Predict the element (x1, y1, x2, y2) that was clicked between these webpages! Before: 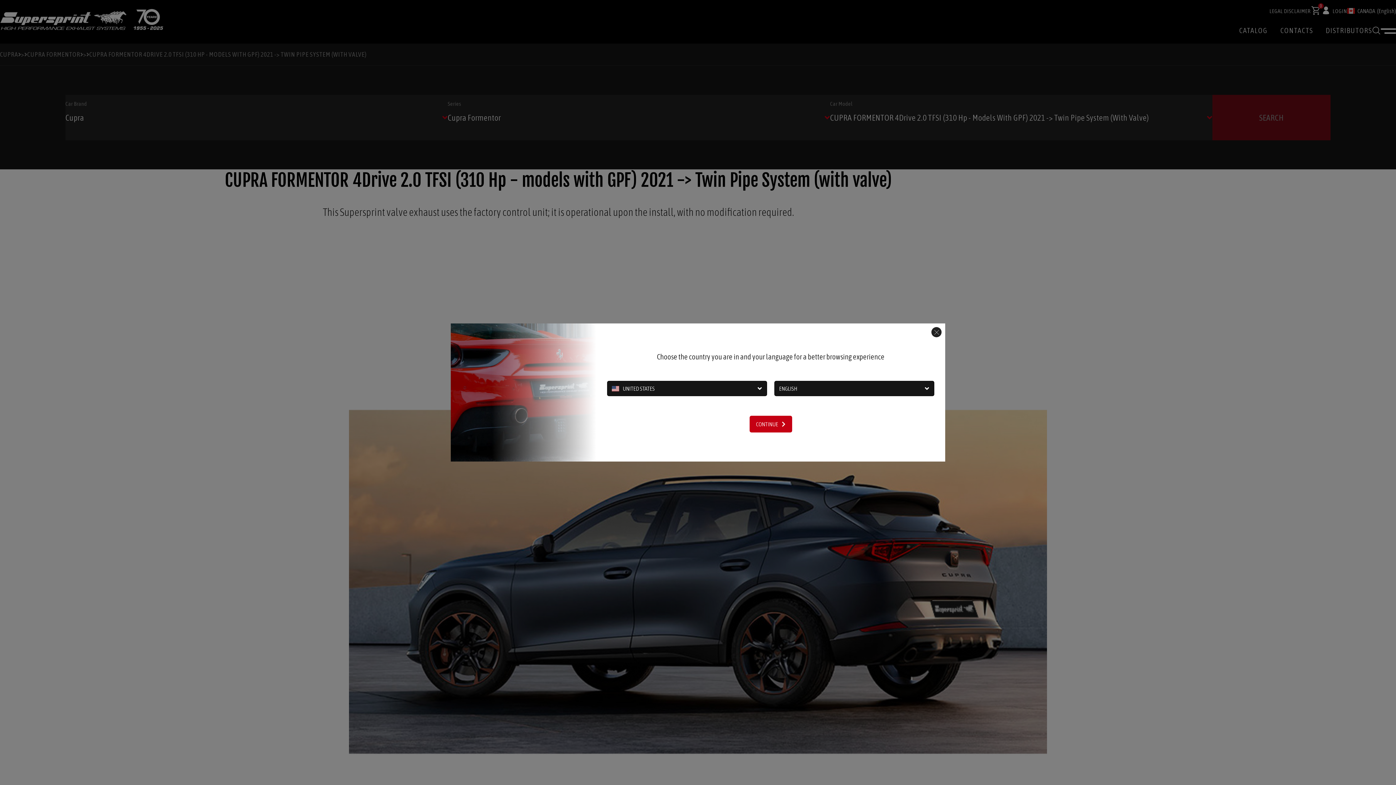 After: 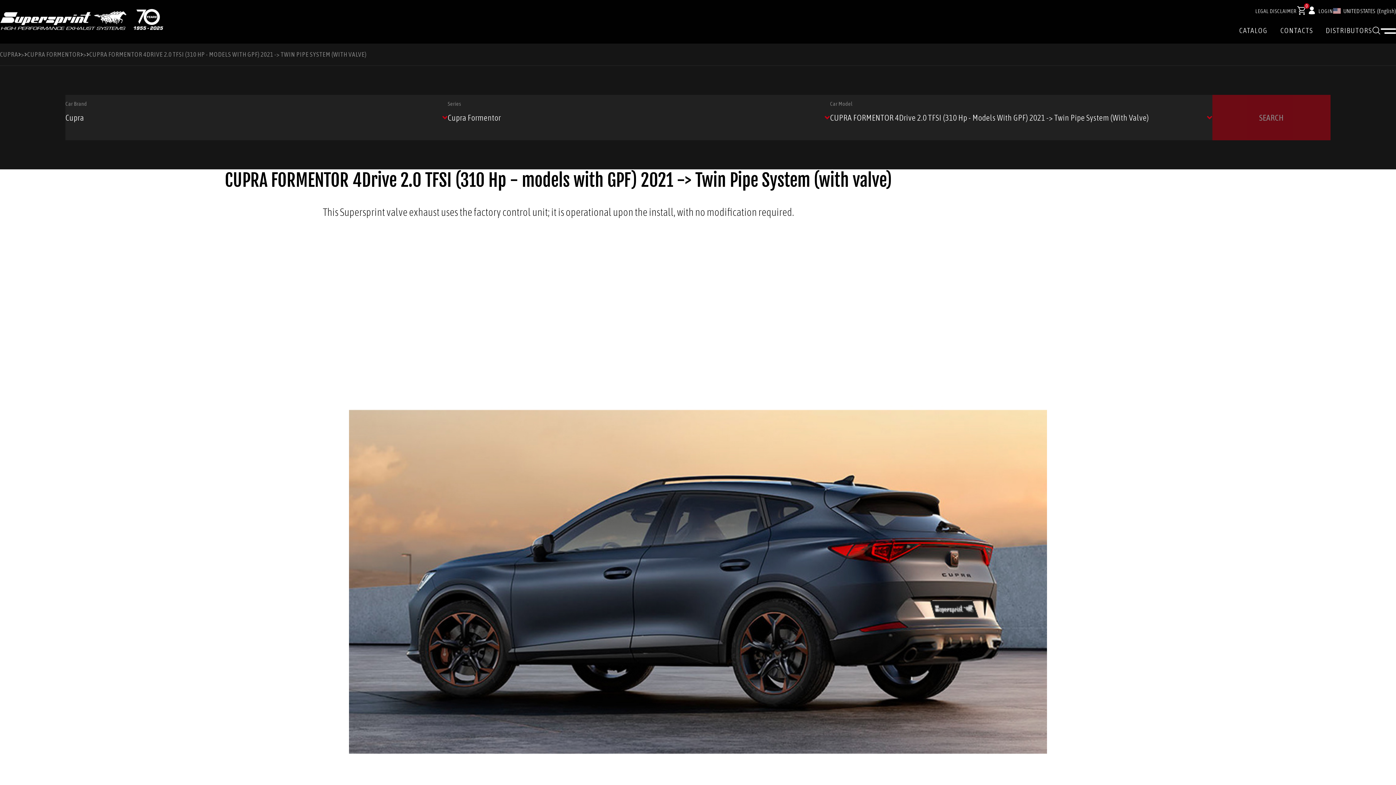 Action: label: CONTINUE bbox: (749, 416, 792, 432)